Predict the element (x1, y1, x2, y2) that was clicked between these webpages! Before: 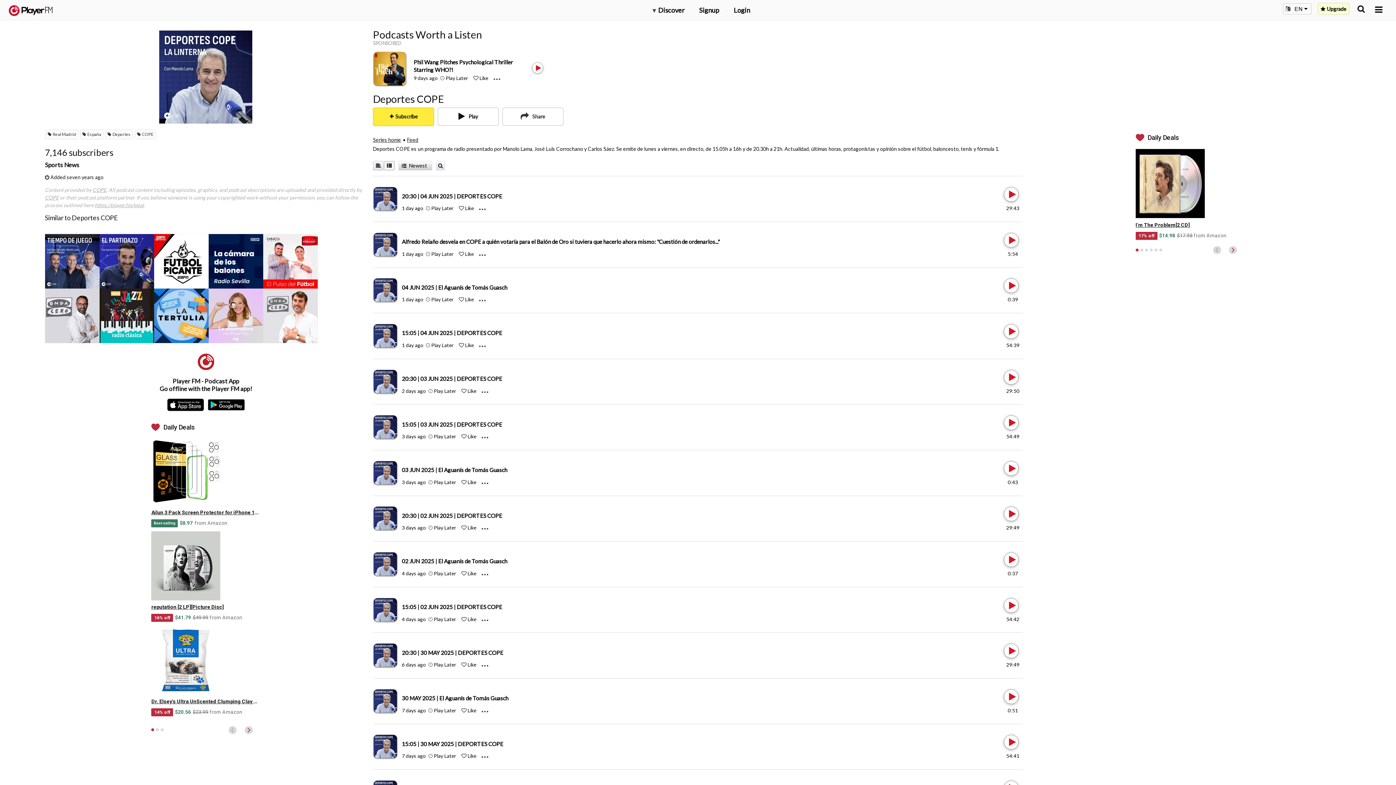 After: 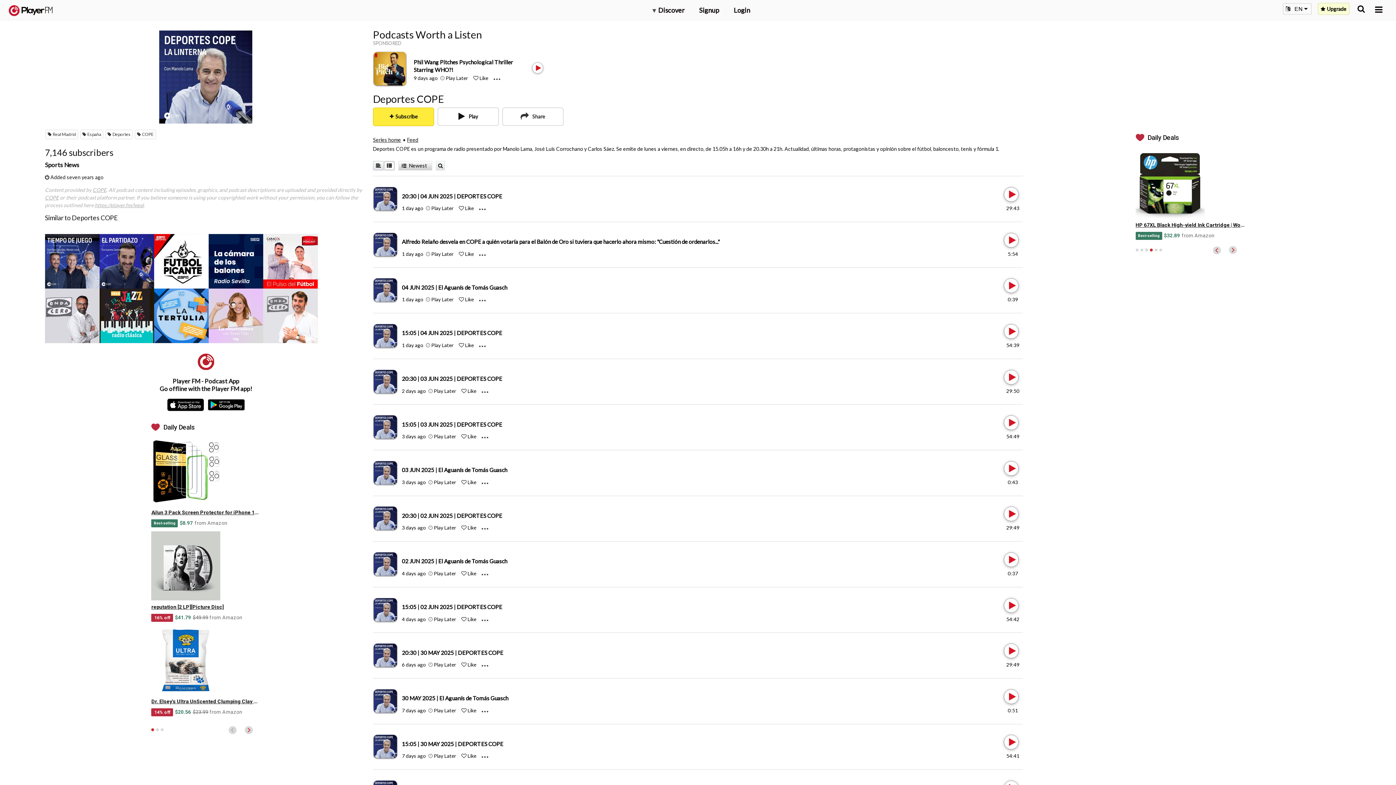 Action: label: 4 of 6 bbox: (1150, 248, 1152, 251)